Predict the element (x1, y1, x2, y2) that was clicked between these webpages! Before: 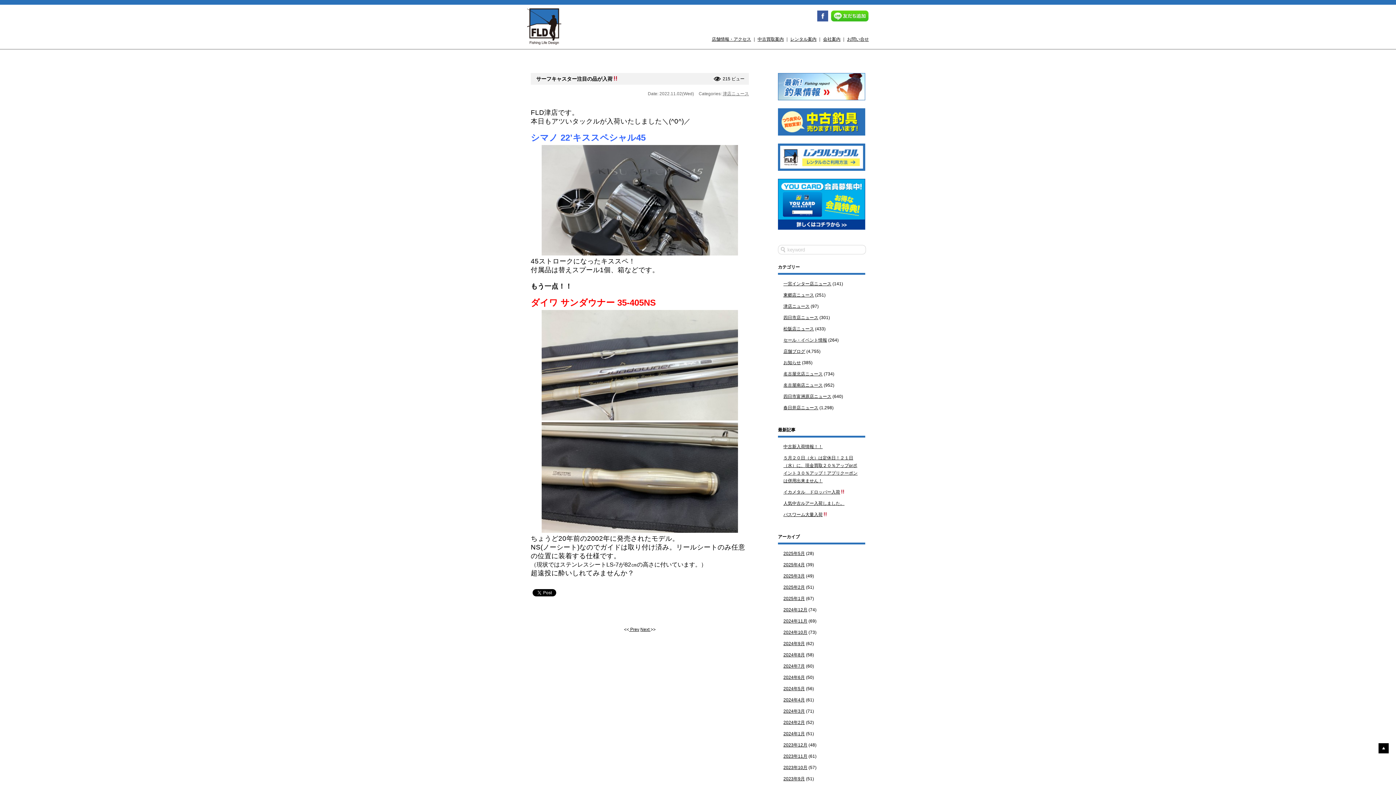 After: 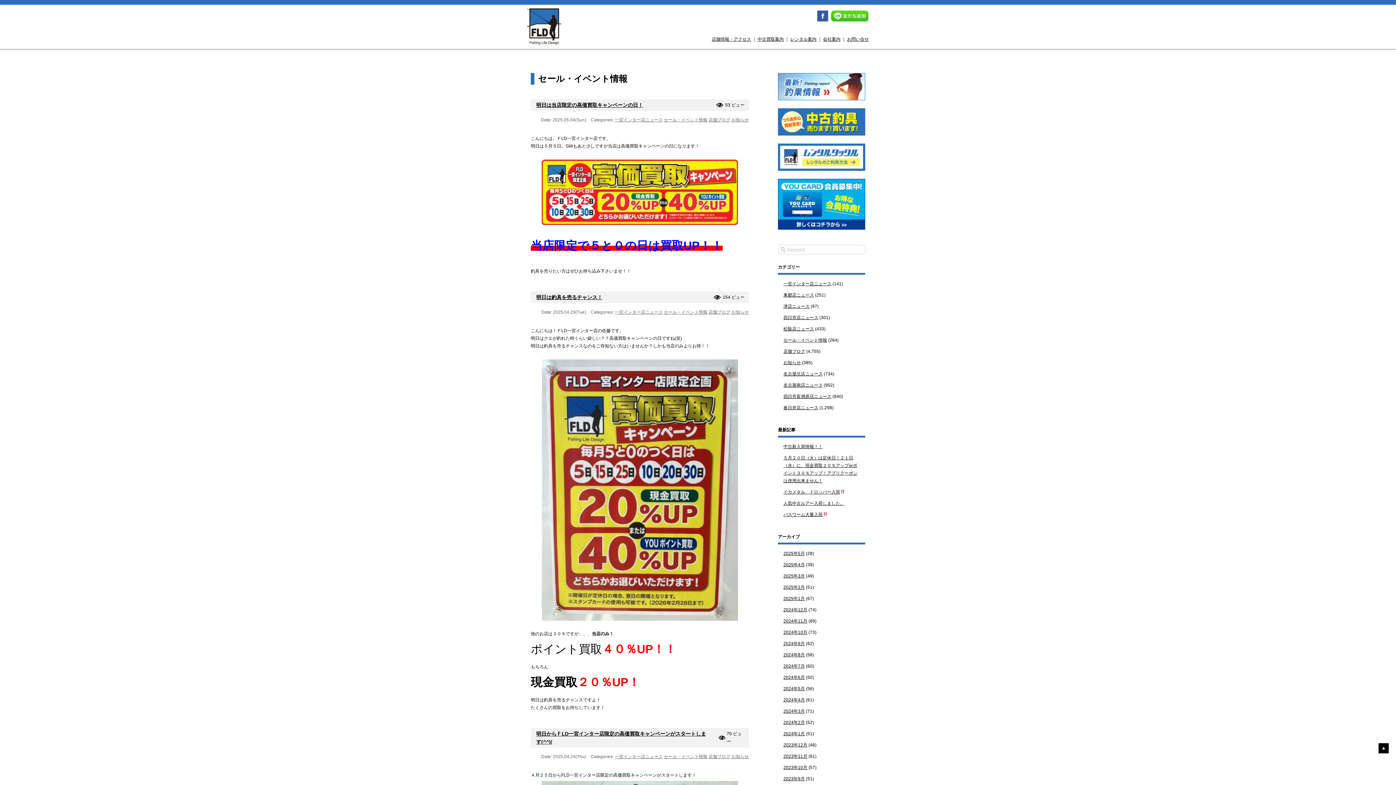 Action: bbox: (783, 337, 827, 342) label: セール・イベント情報